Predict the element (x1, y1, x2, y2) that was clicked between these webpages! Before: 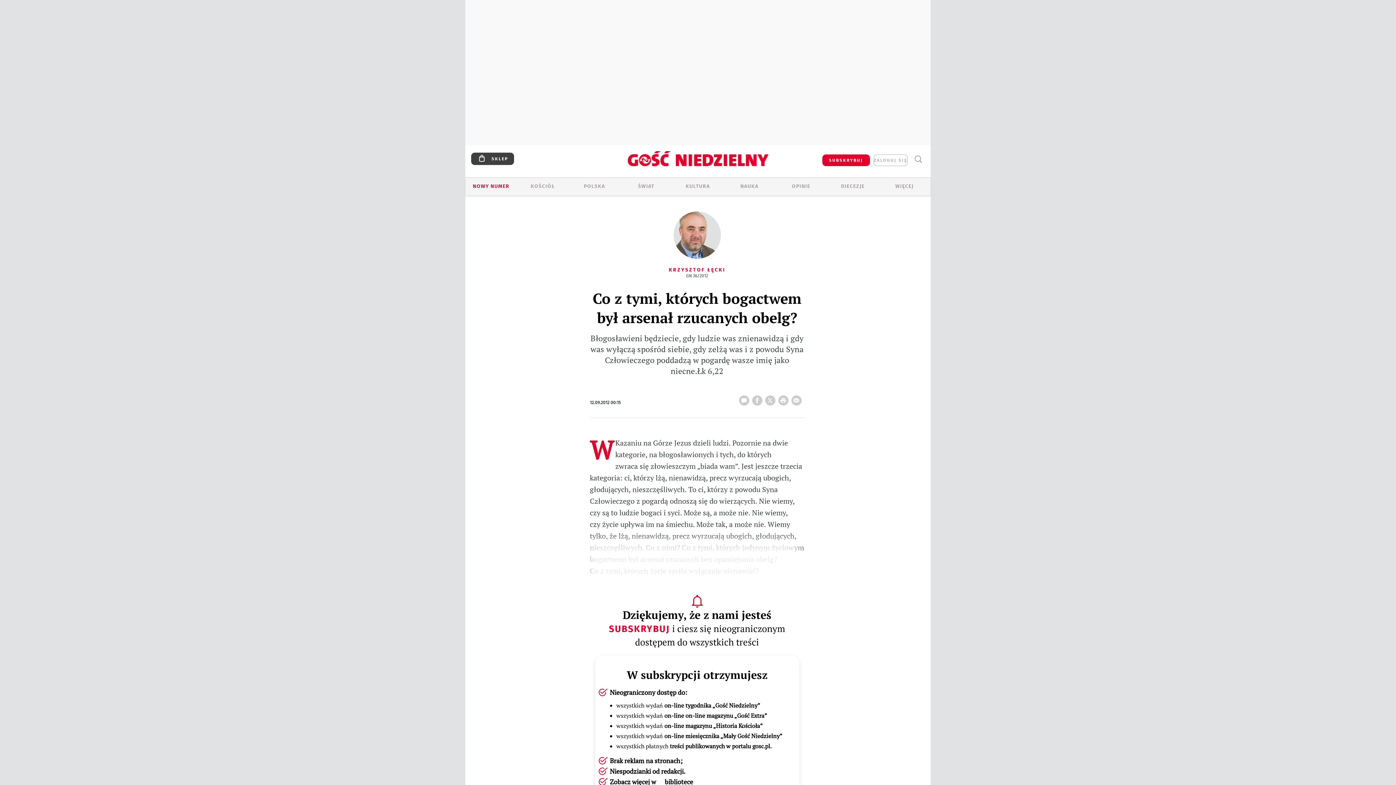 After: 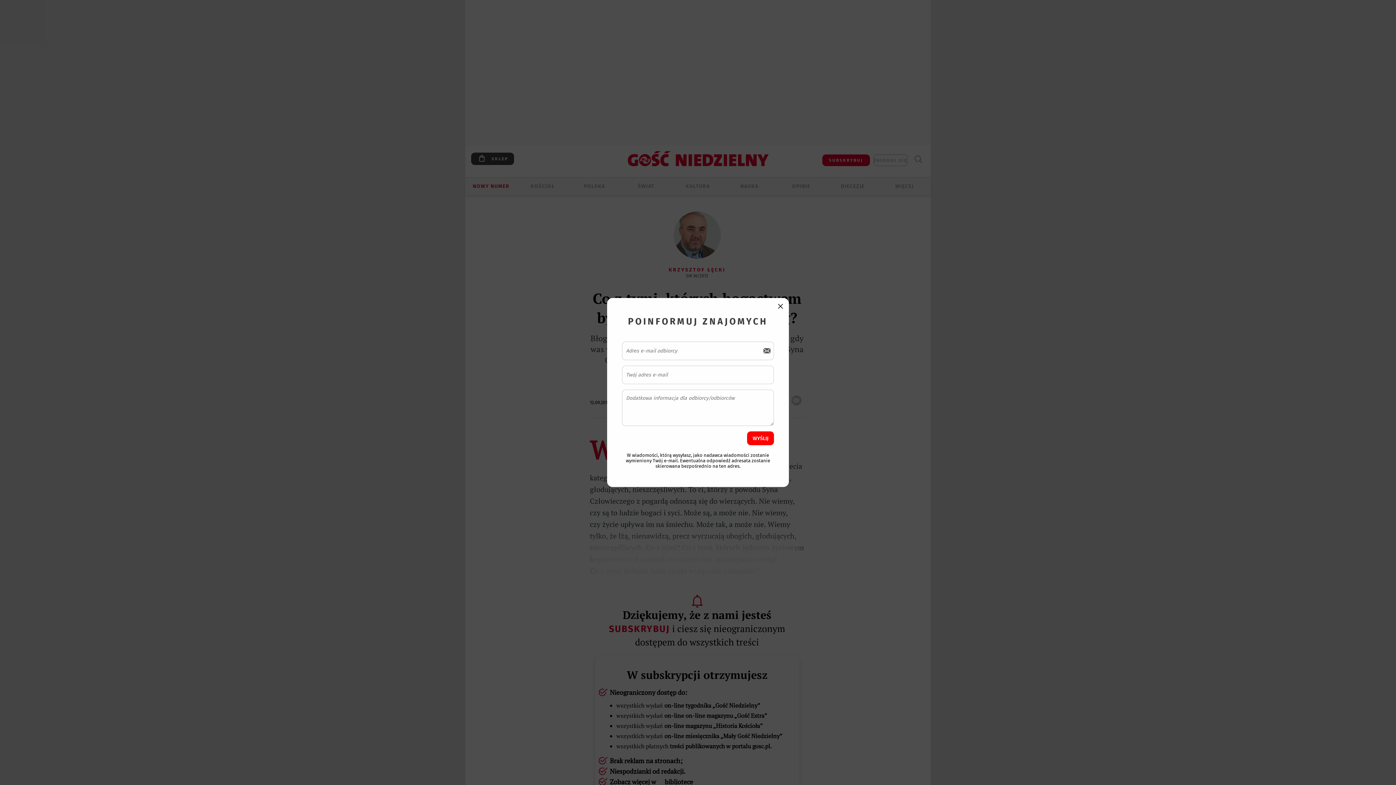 Action: label: wyślij bbox: (791, 391, 804, 405)